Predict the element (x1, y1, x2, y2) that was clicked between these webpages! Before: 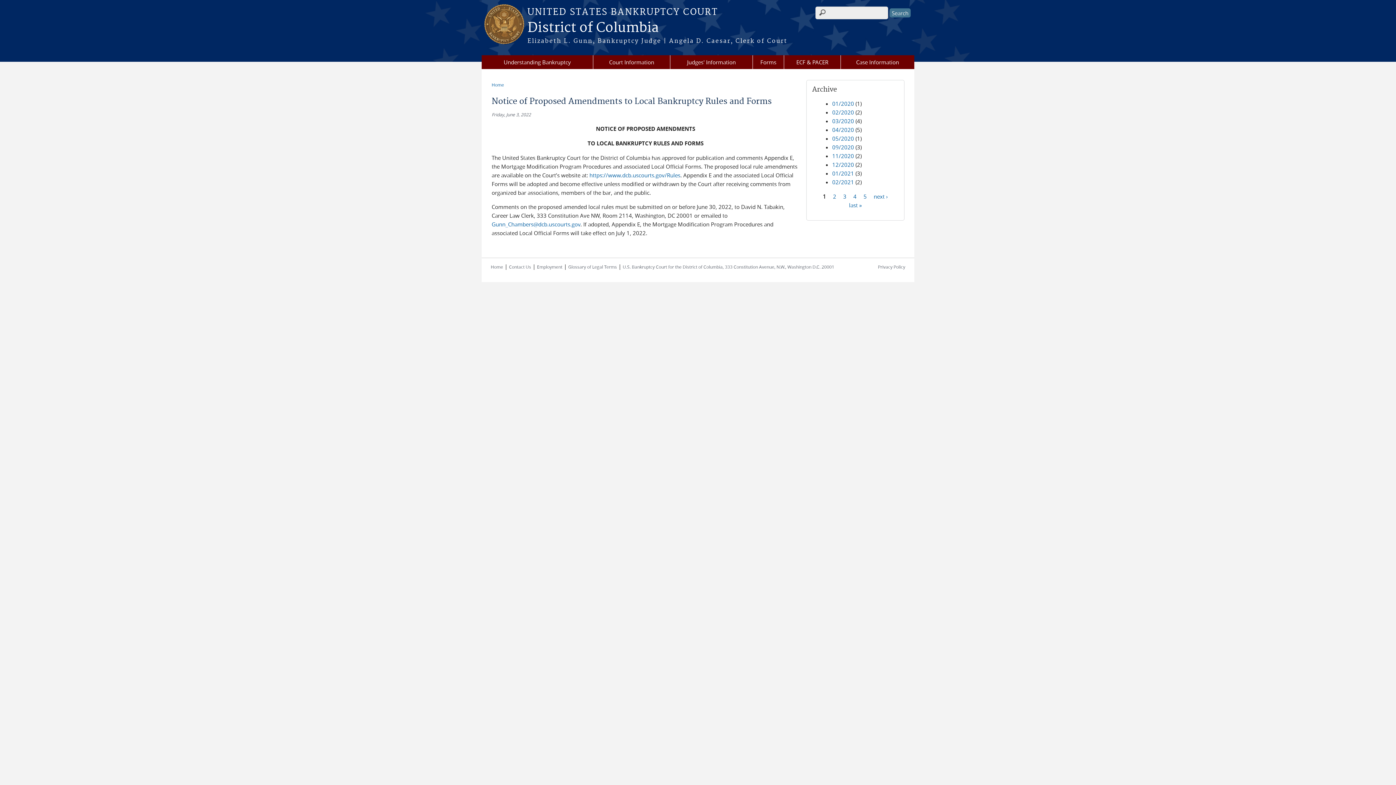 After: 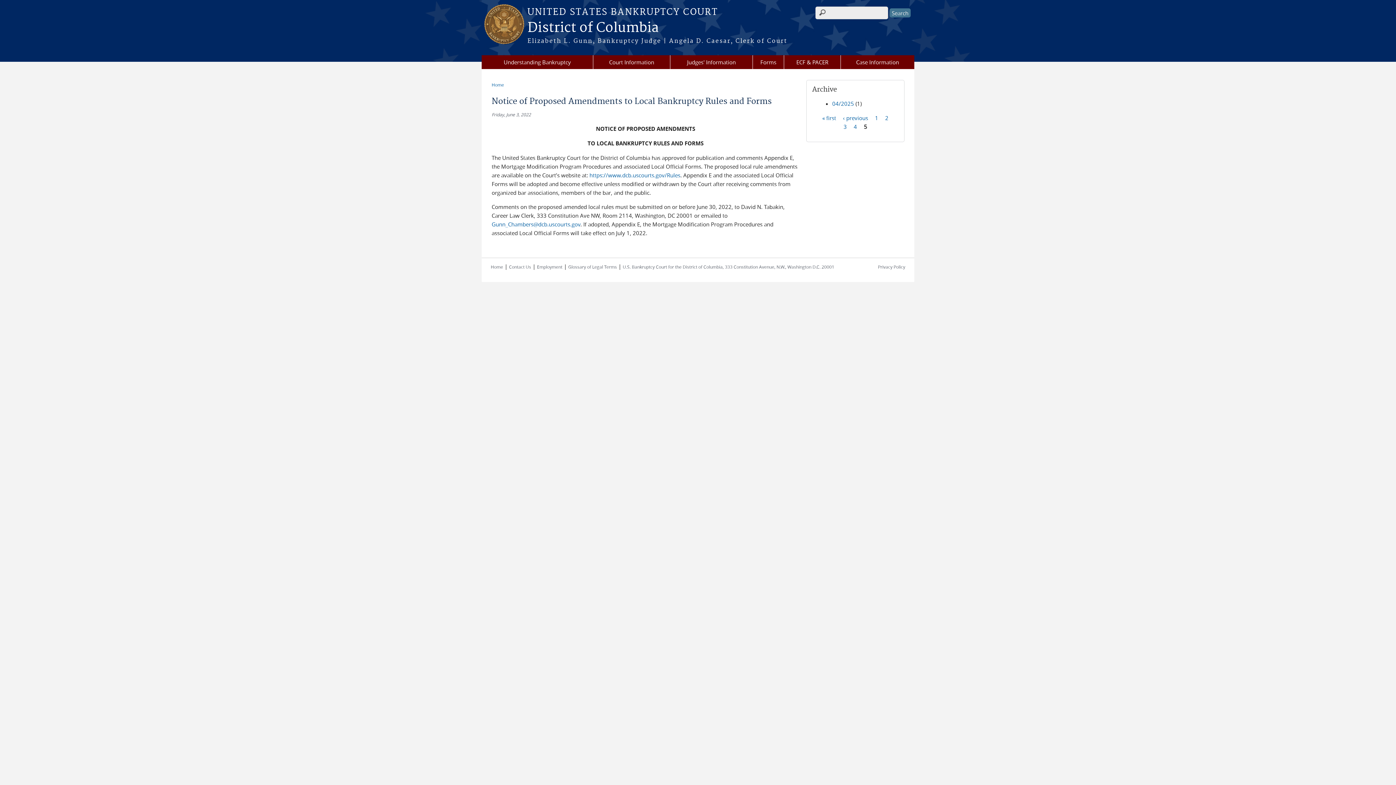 Action: label: 5 bbox: (863, 192, 867, 200)